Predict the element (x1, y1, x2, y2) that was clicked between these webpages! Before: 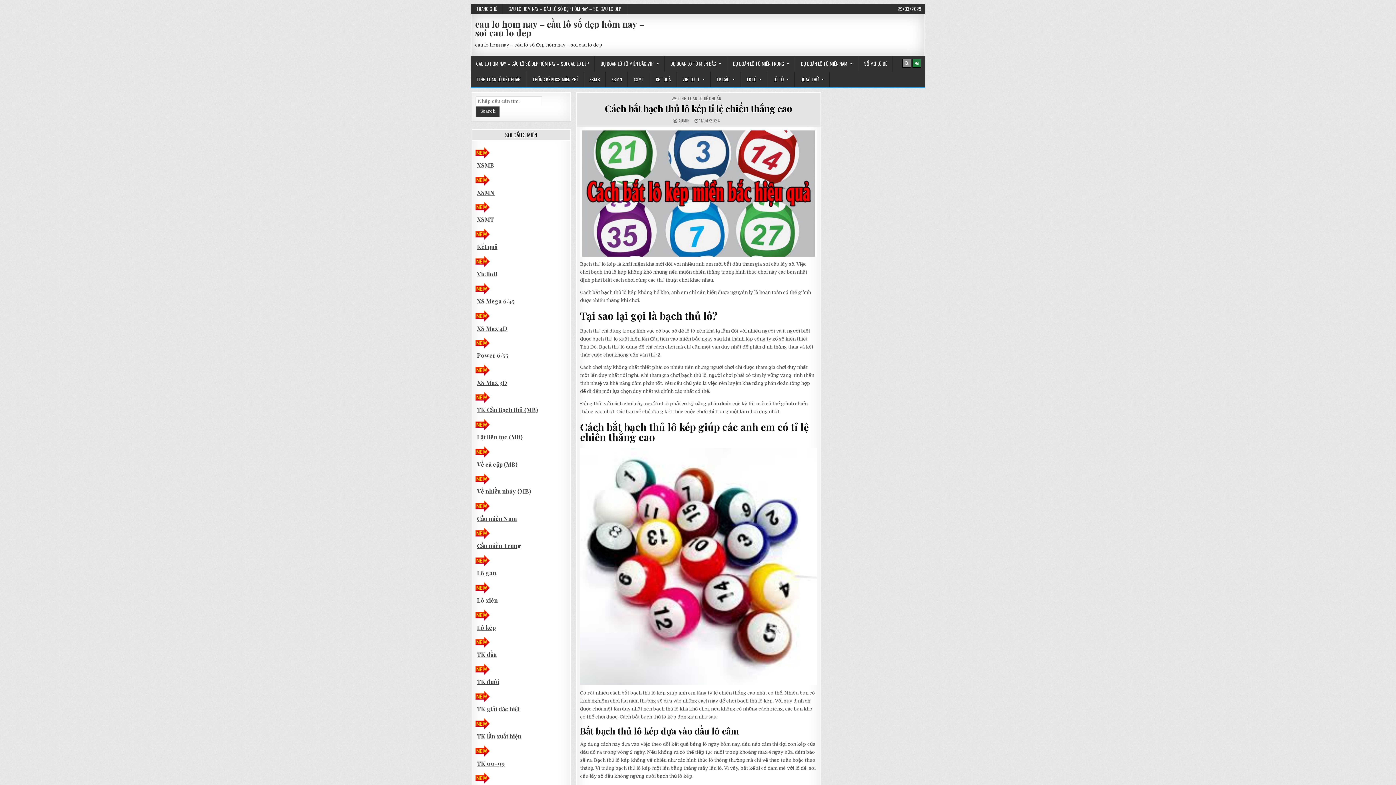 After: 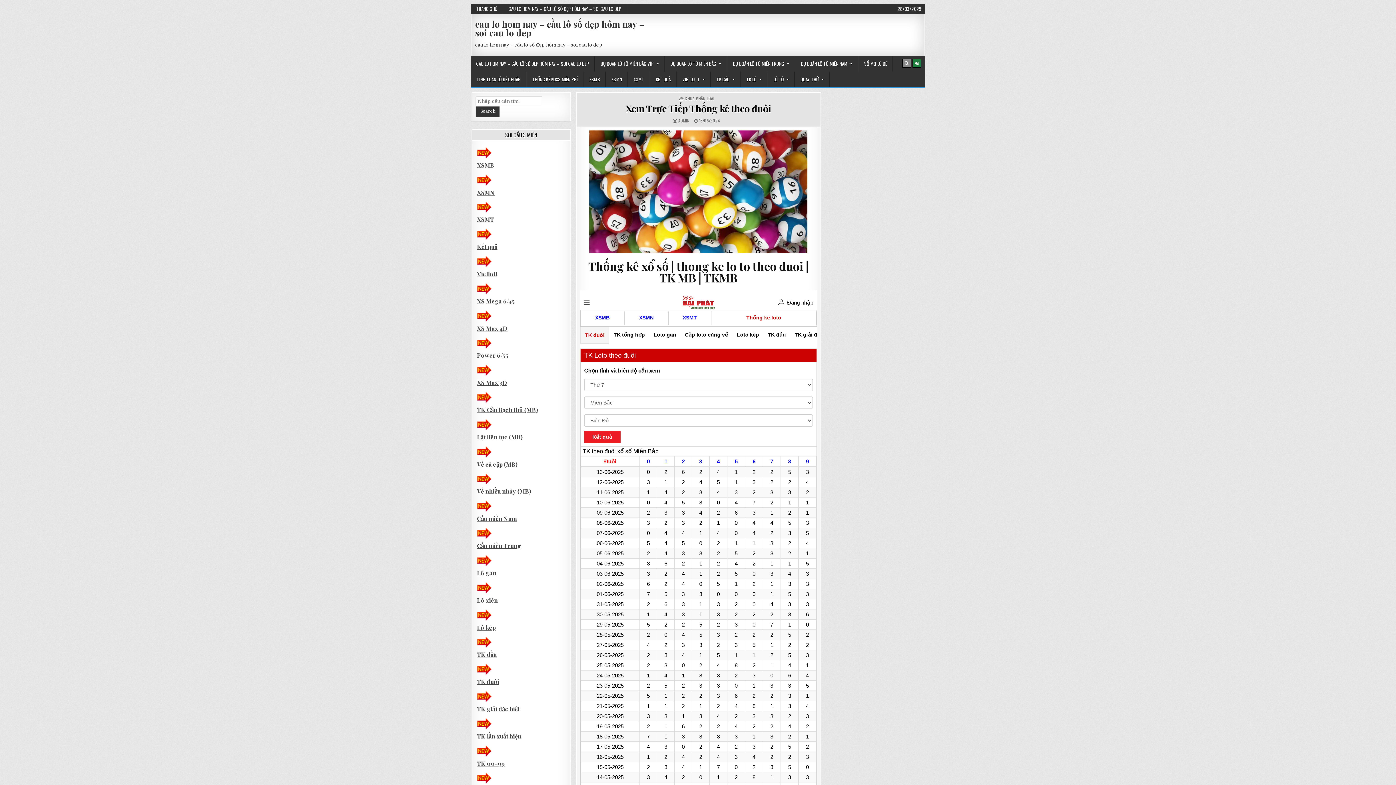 Action: label: TK đuôi bbox: (477, 678, 499, 685)